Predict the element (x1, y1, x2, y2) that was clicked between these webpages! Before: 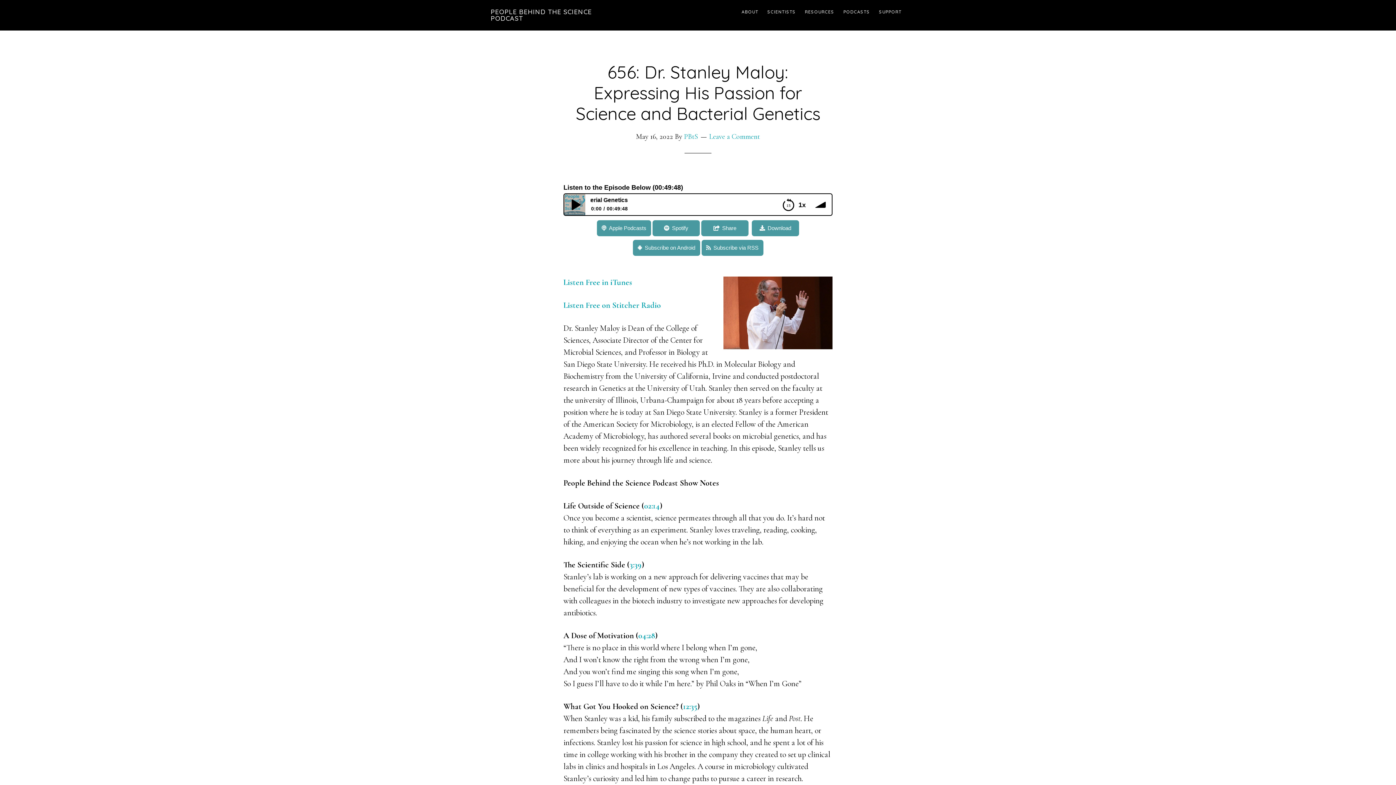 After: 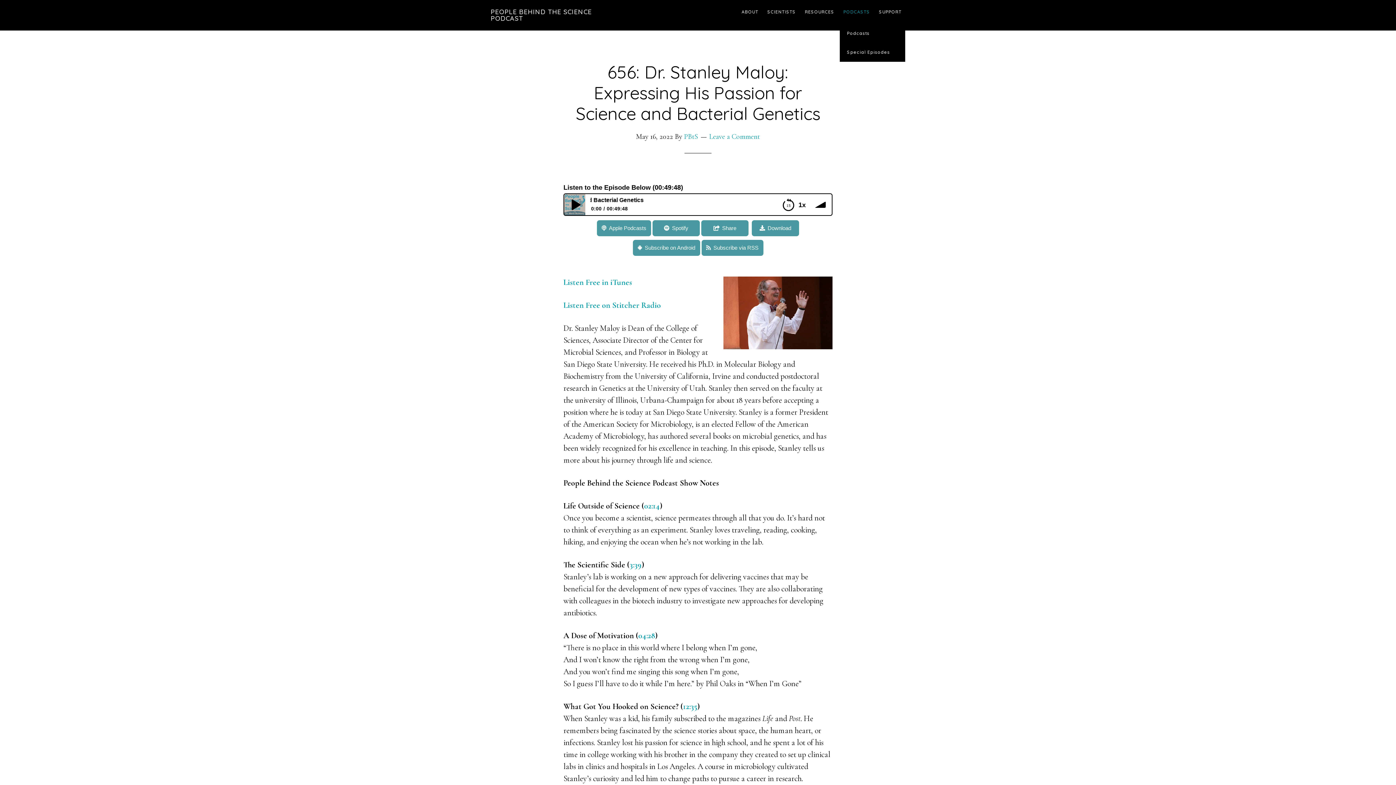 Action: label: PODCASTS bbox: (840, 0, 873, 24)